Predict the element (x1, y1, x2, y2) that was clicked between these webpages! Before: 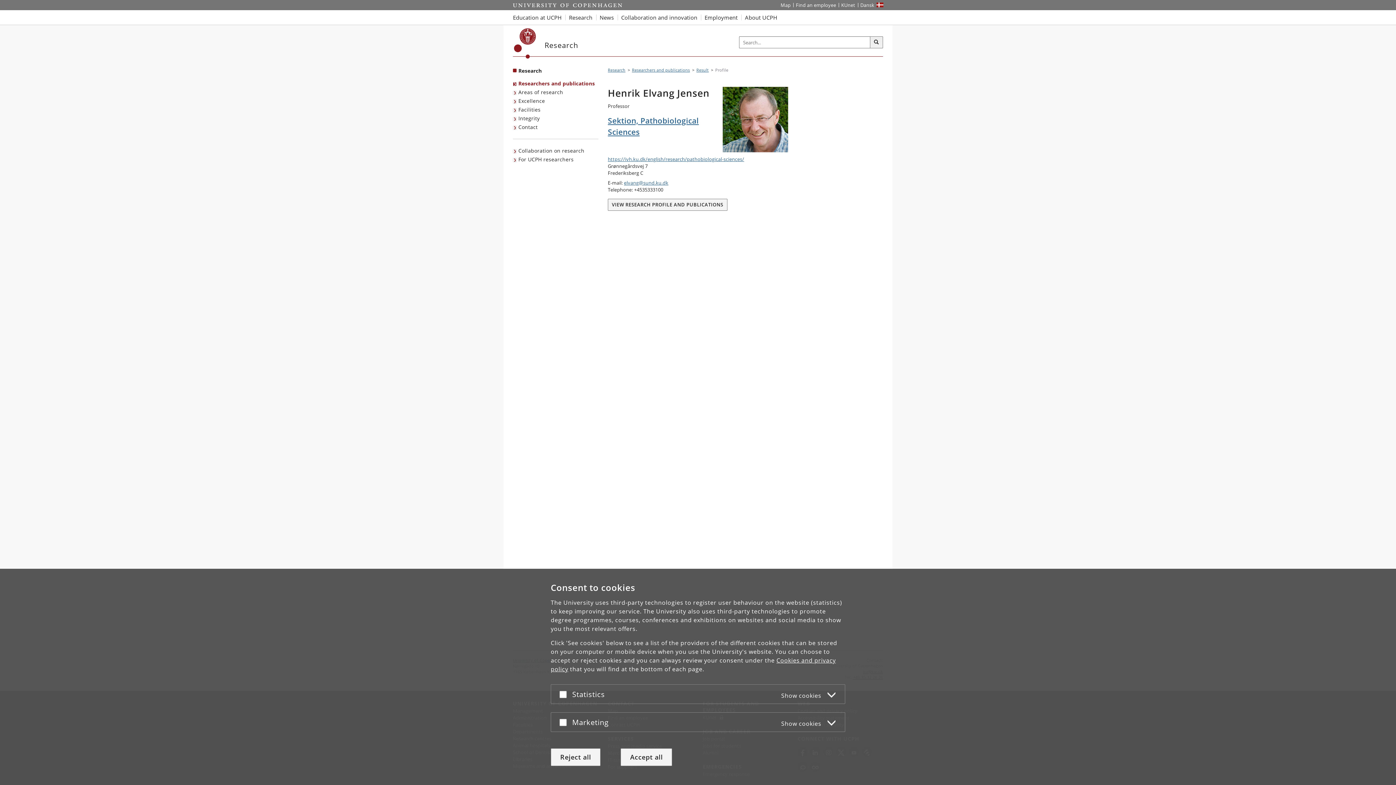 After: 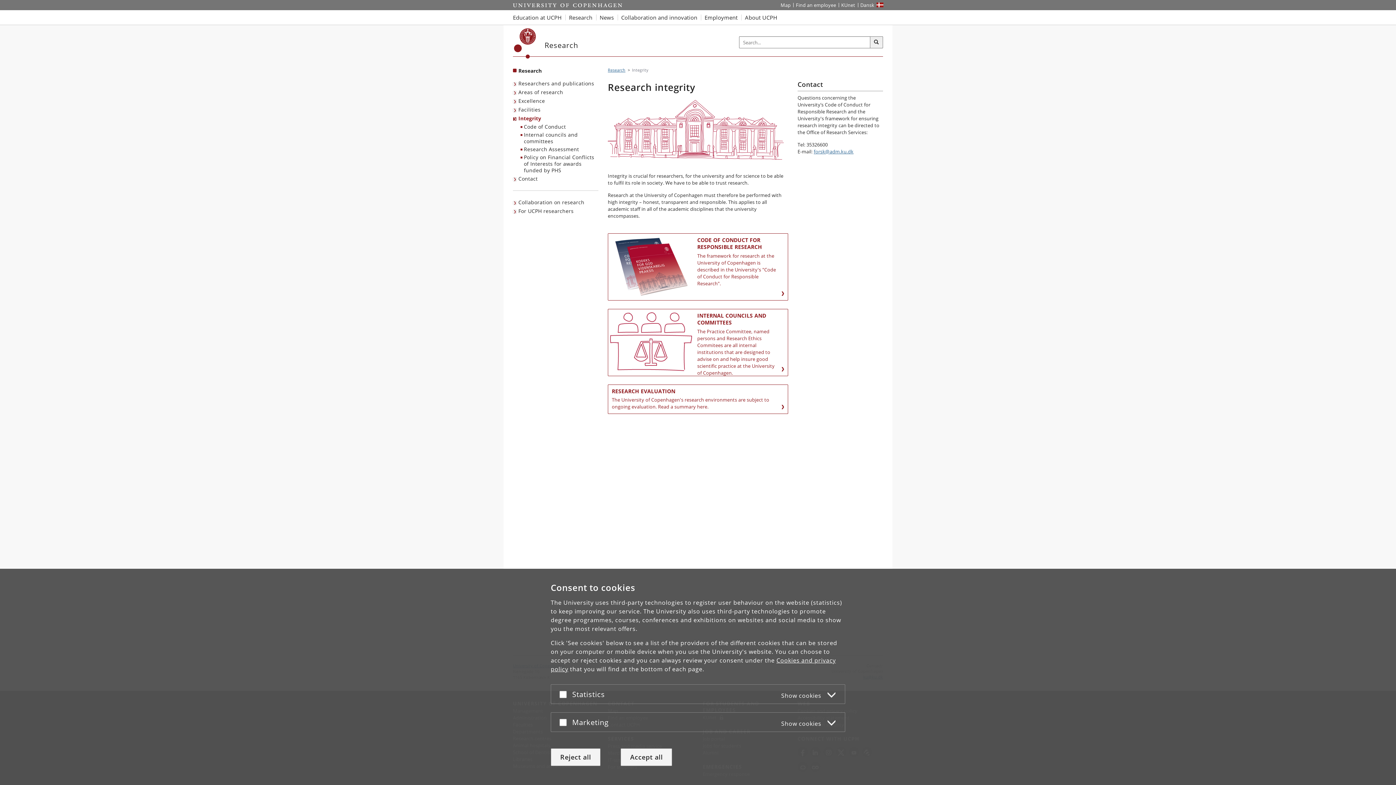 Action: bbox: (513, 114, 541, 122) label: Integrity